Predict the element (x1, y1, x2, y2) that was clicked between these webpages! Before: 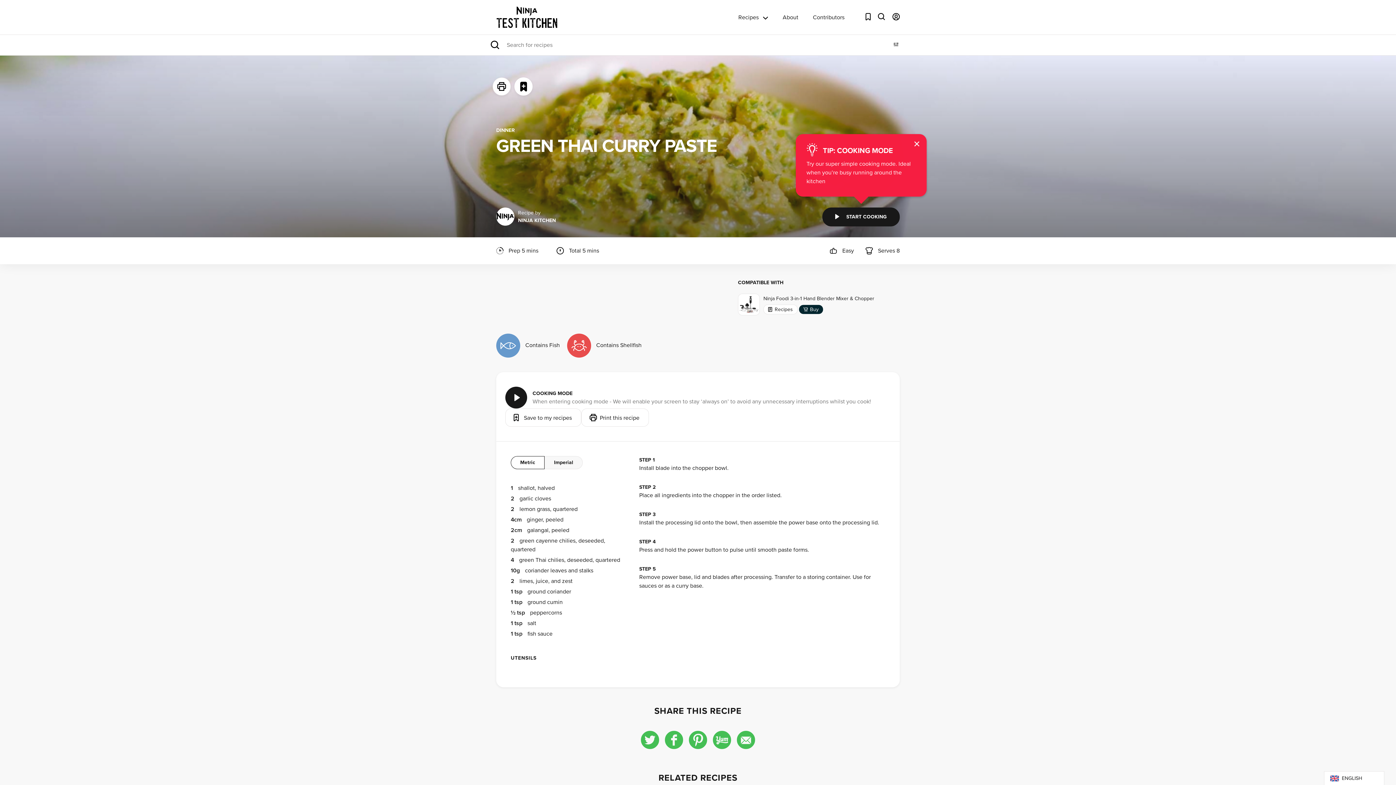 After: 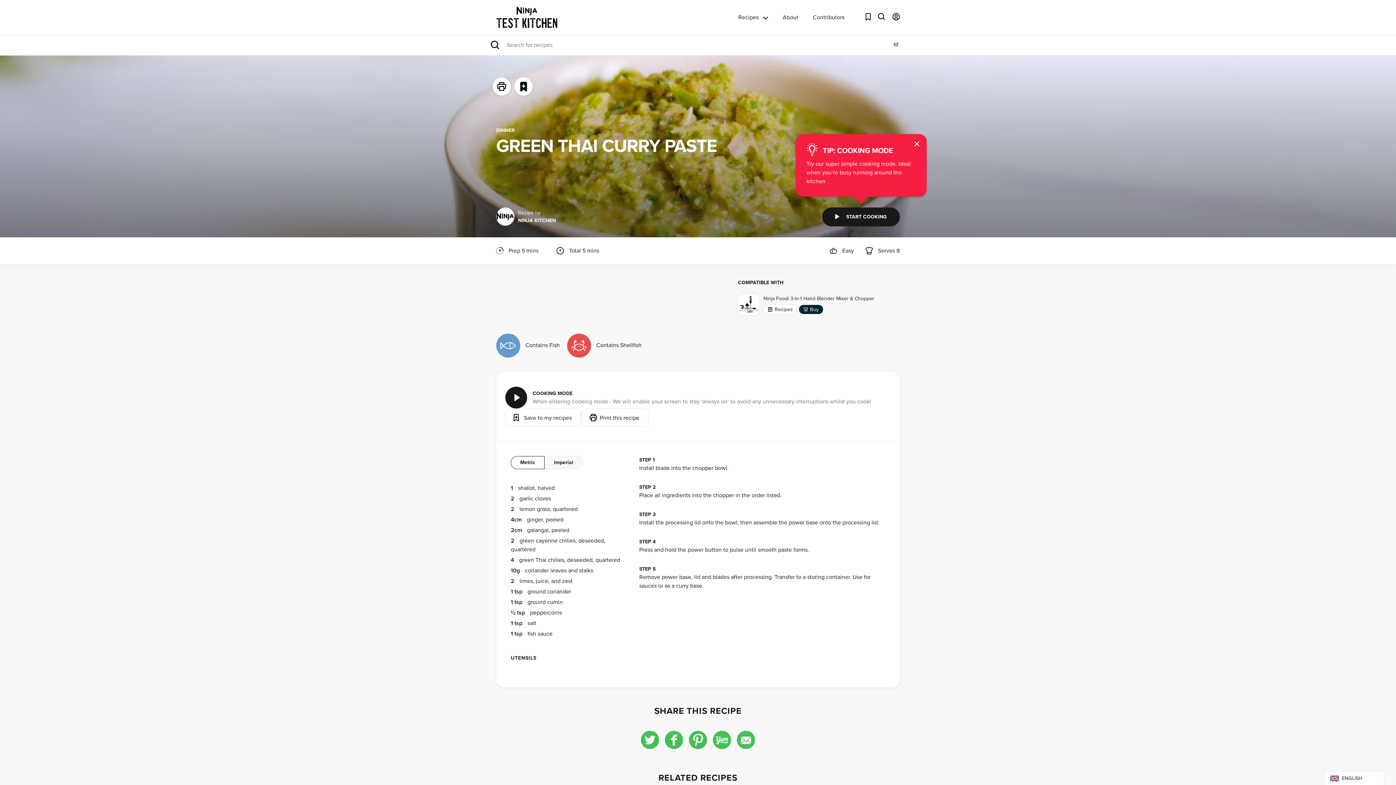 Action: label: Close bbox: (751, 287, 756, 292)